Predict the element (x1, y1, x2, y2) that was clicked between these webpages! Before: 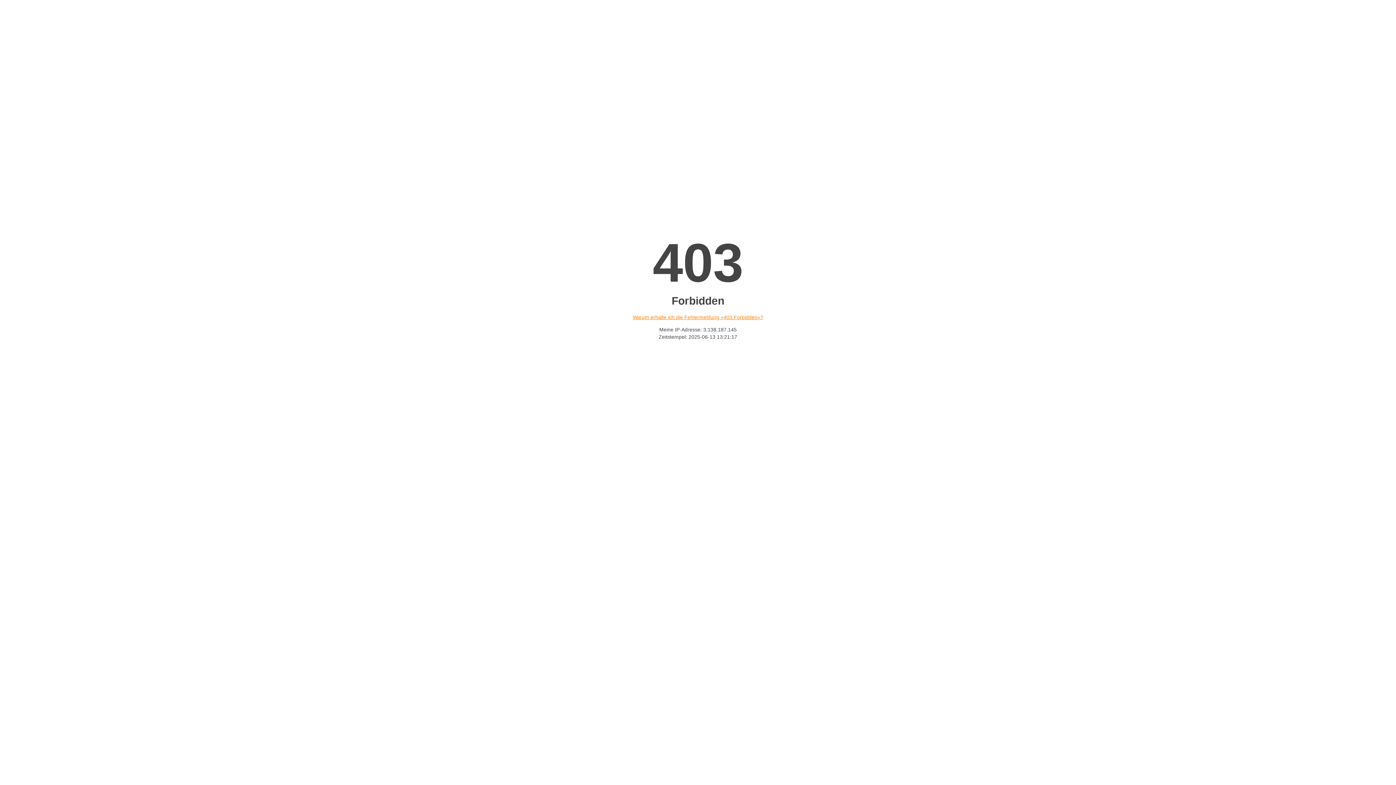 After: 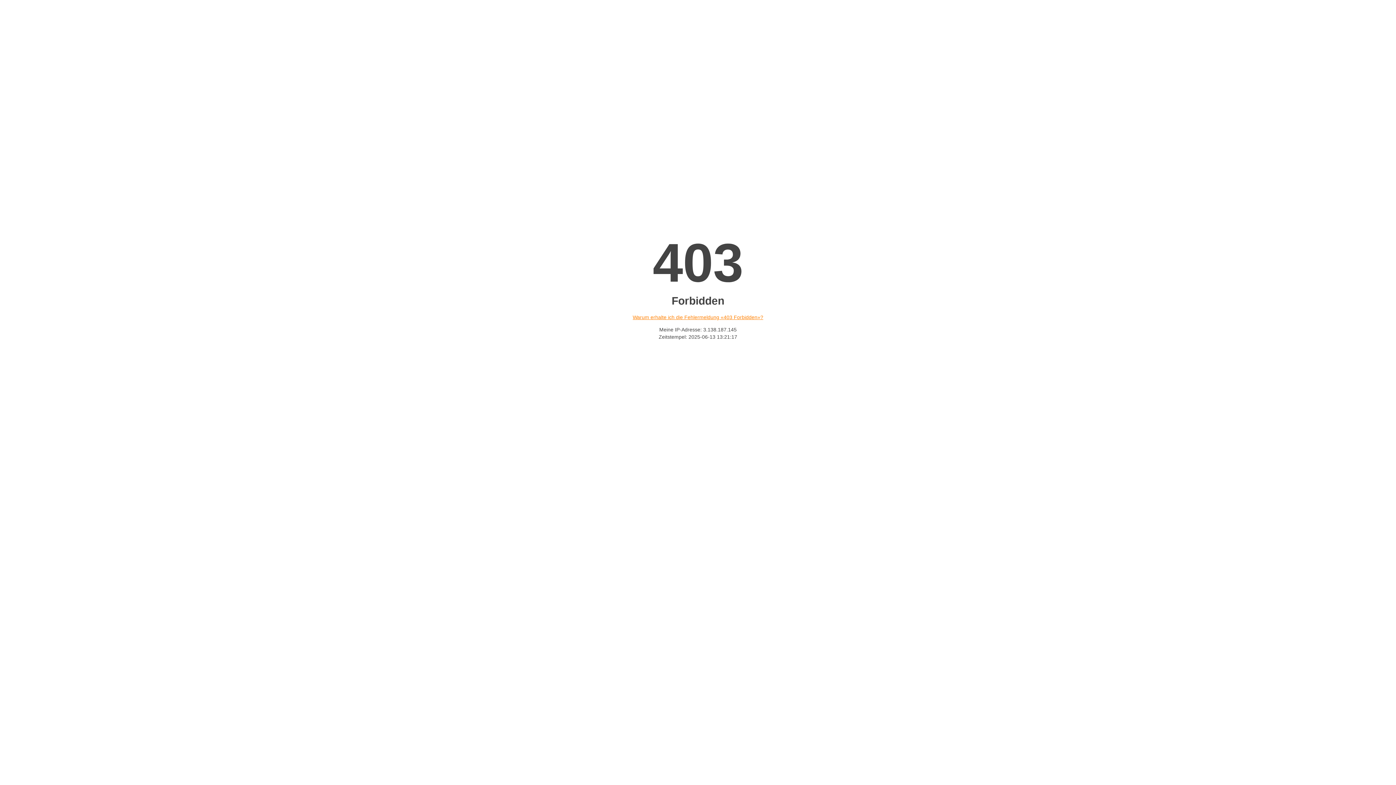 Action: bbox: (632, 314, 763, 320) label: Warum erhalte ich die Fehlermeldung «403 Forbidden»?